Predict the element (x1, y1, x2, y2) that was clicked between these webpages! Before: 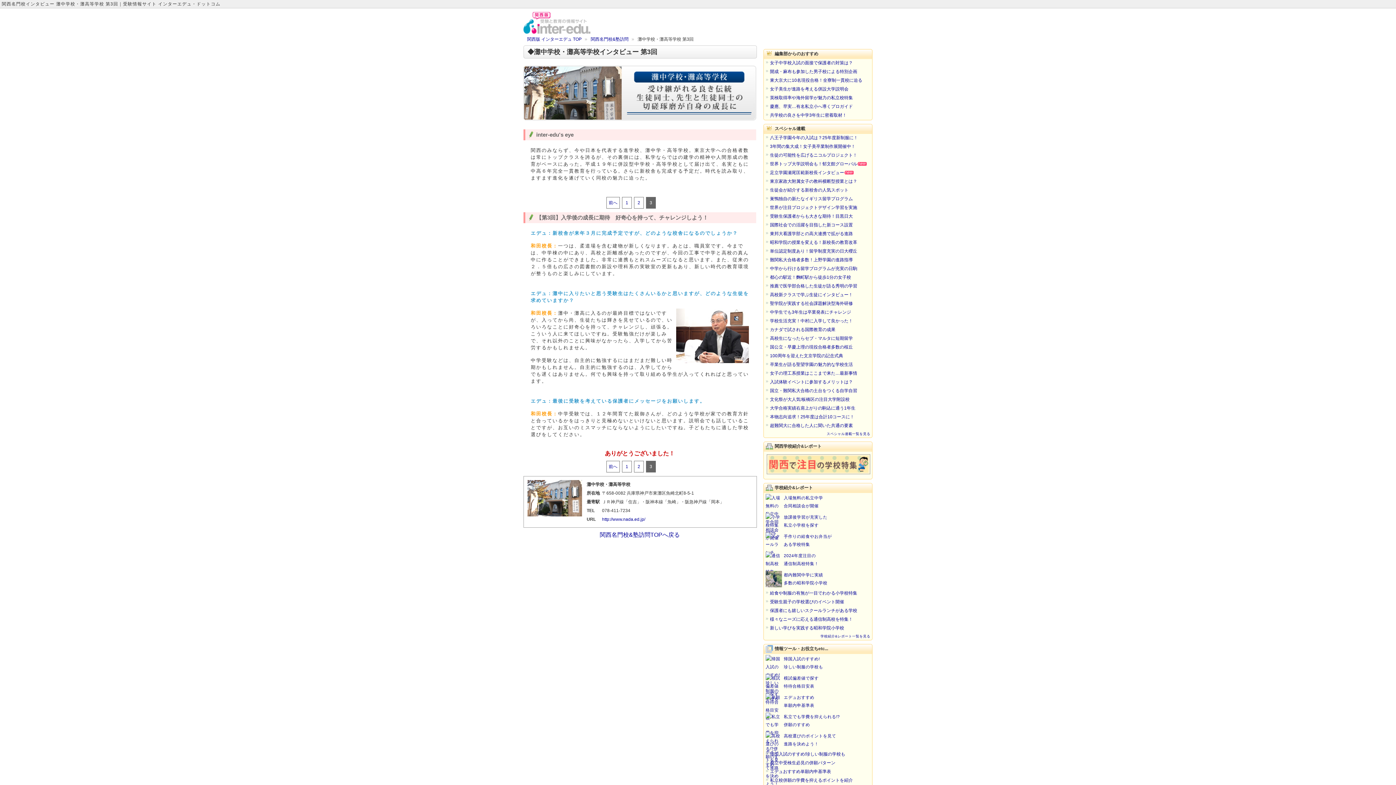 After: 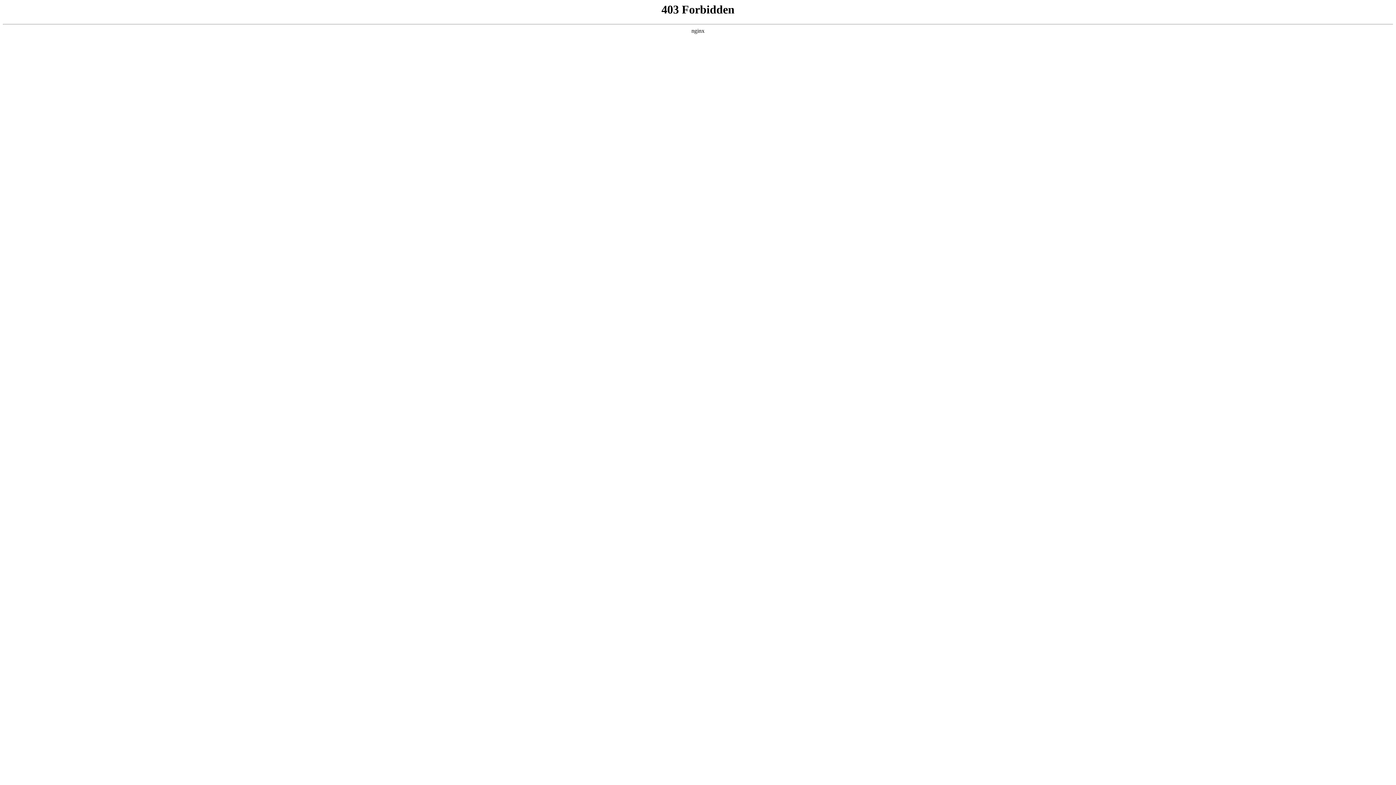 Action: label: 様々なニーズに応える通信制高校を特集！ bbox: (764, 615, 872, 623)